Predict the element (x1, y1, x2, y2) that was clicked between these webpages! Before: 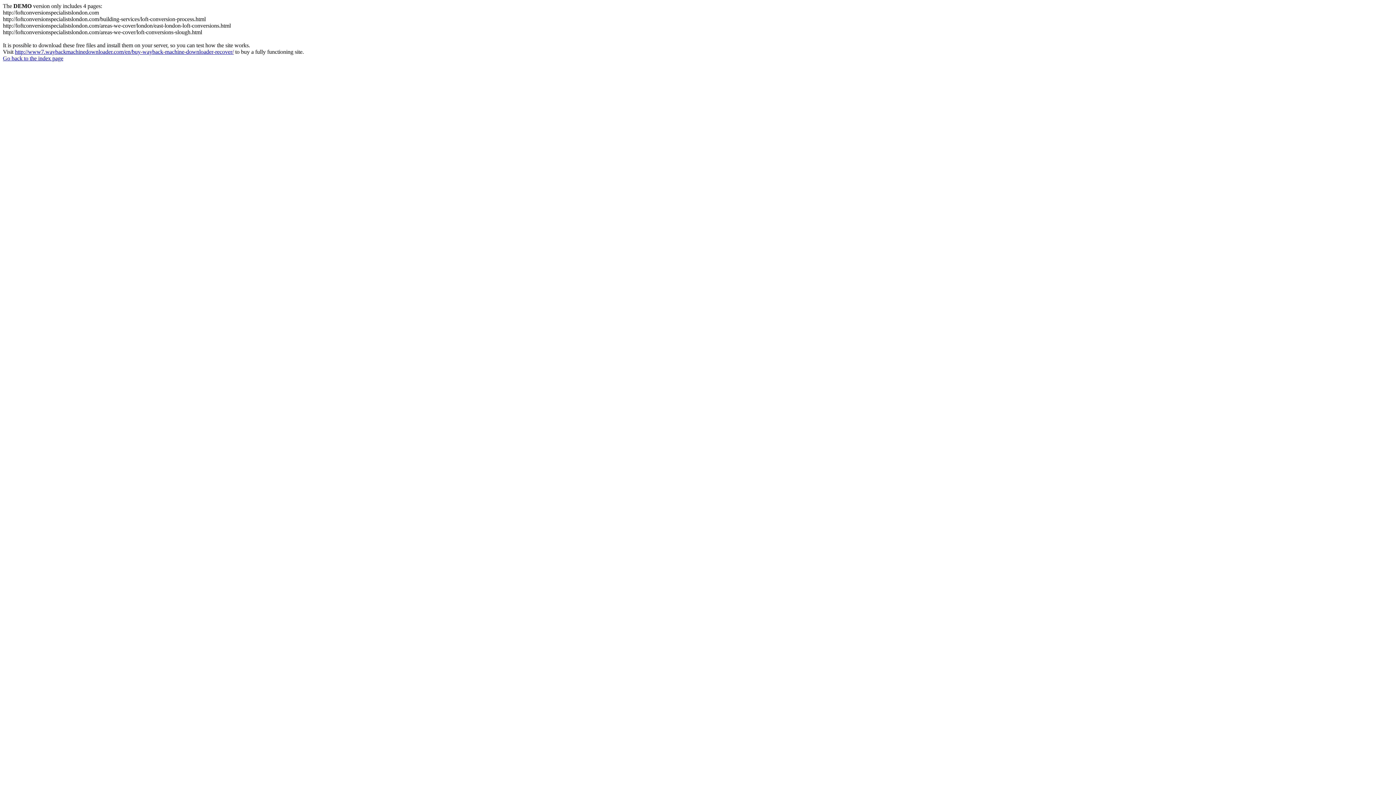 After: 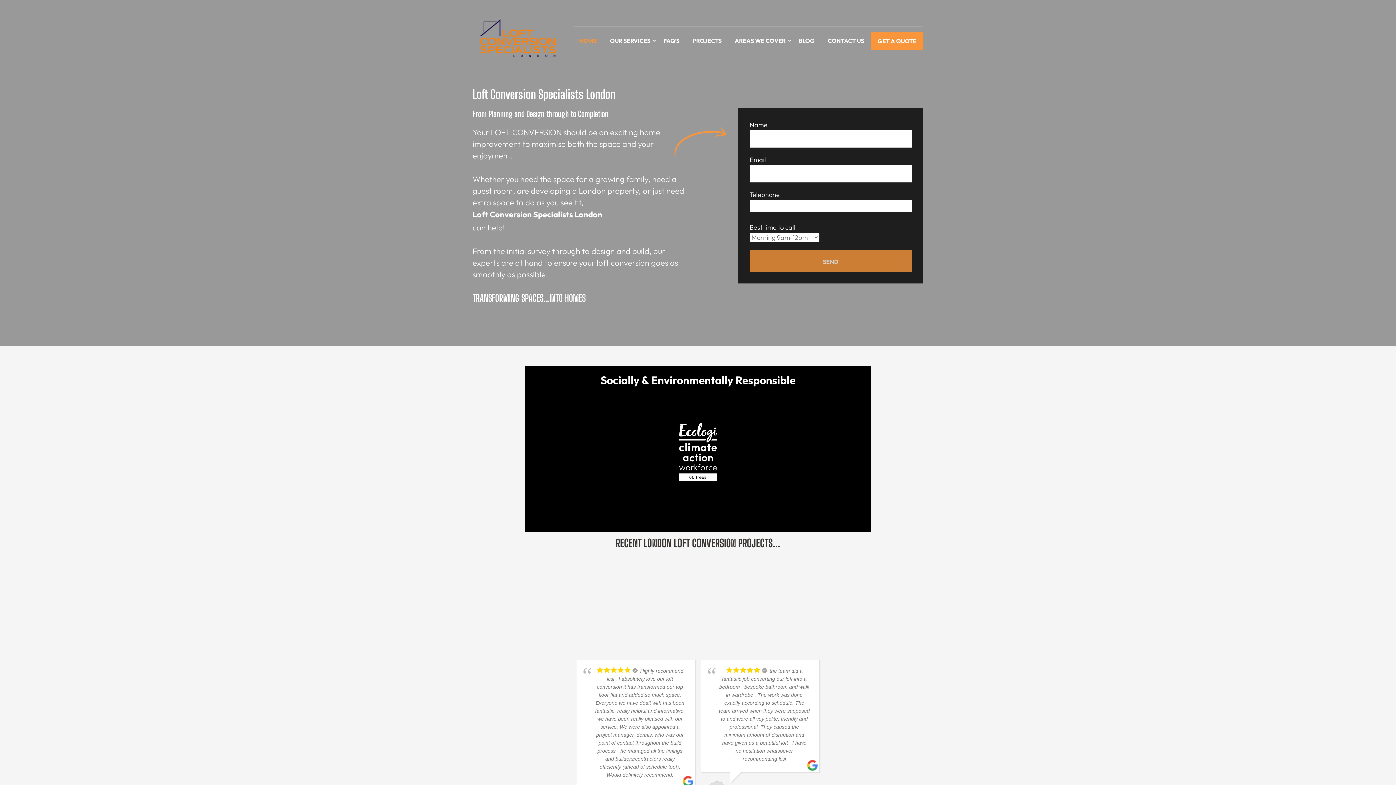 Action: label: Go back to the index page bbox: (2, 55, 63, 61)